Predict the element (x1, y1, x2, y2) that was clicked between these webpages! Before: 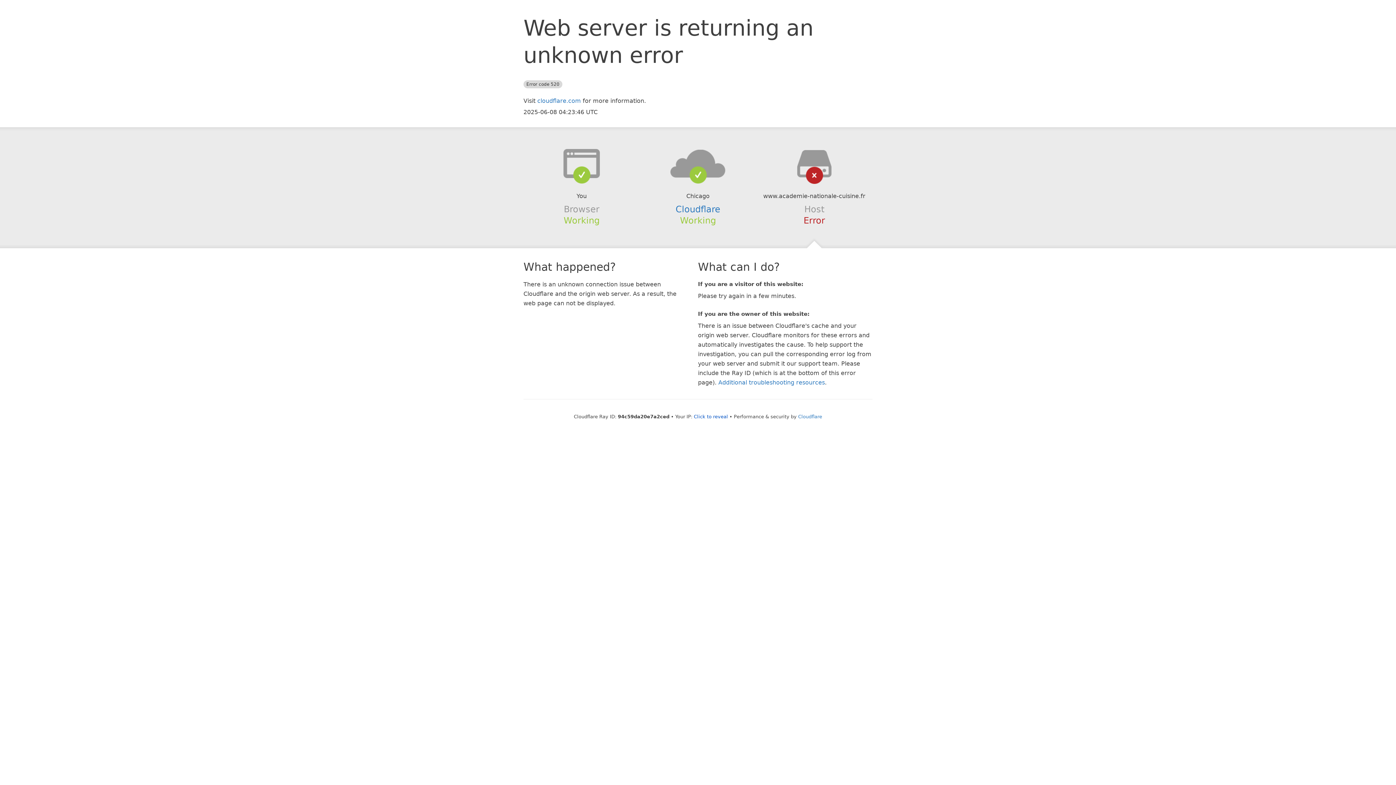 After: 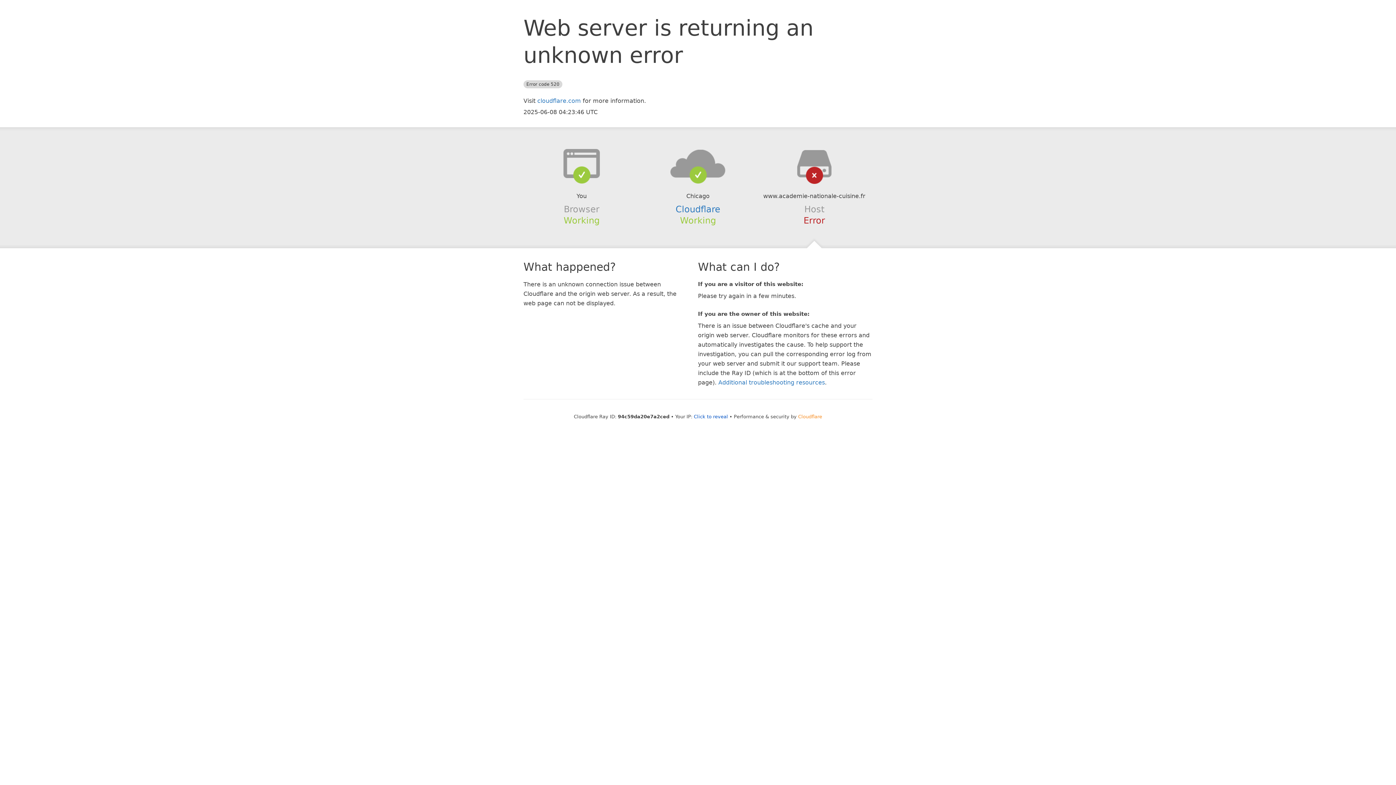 Action: label: Cloudflare bbox: (798, 414, 822, 419)